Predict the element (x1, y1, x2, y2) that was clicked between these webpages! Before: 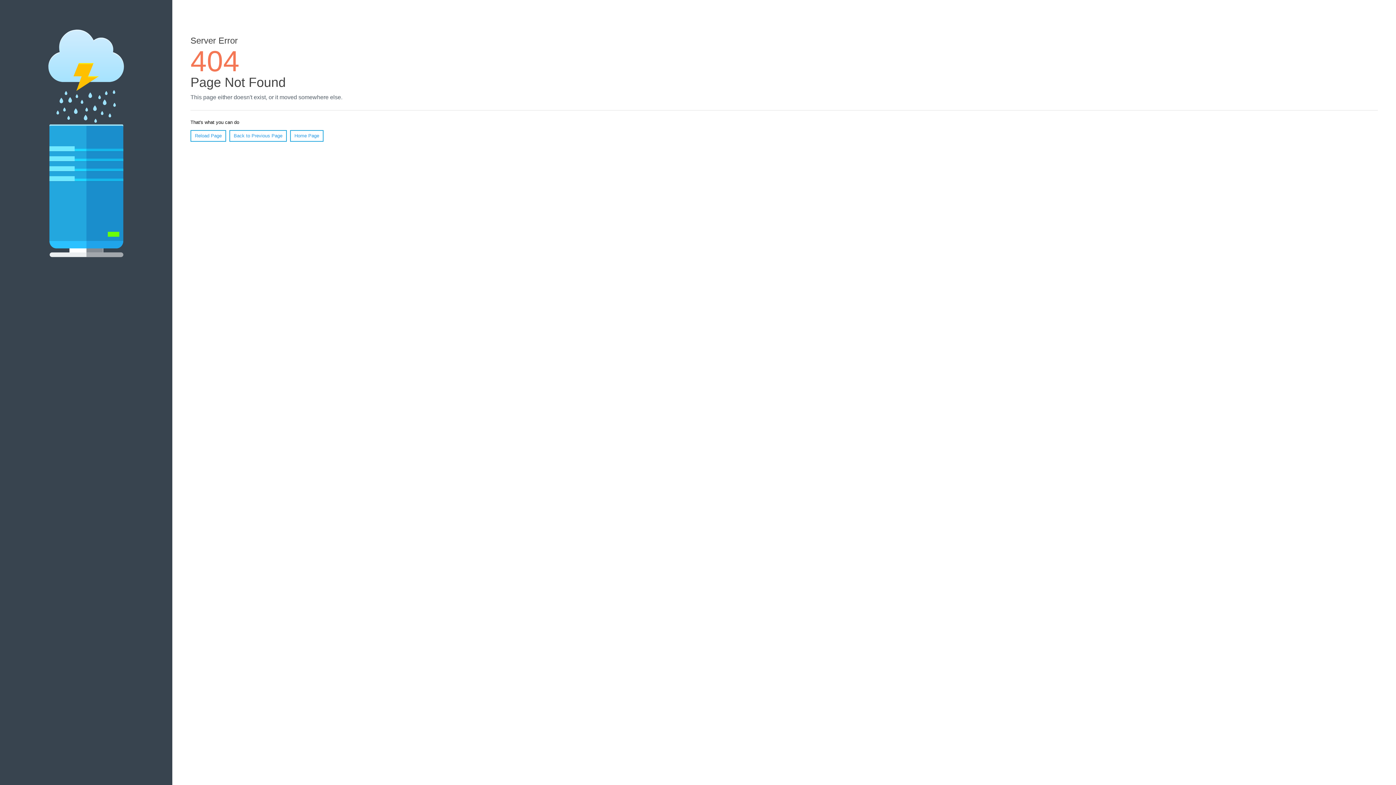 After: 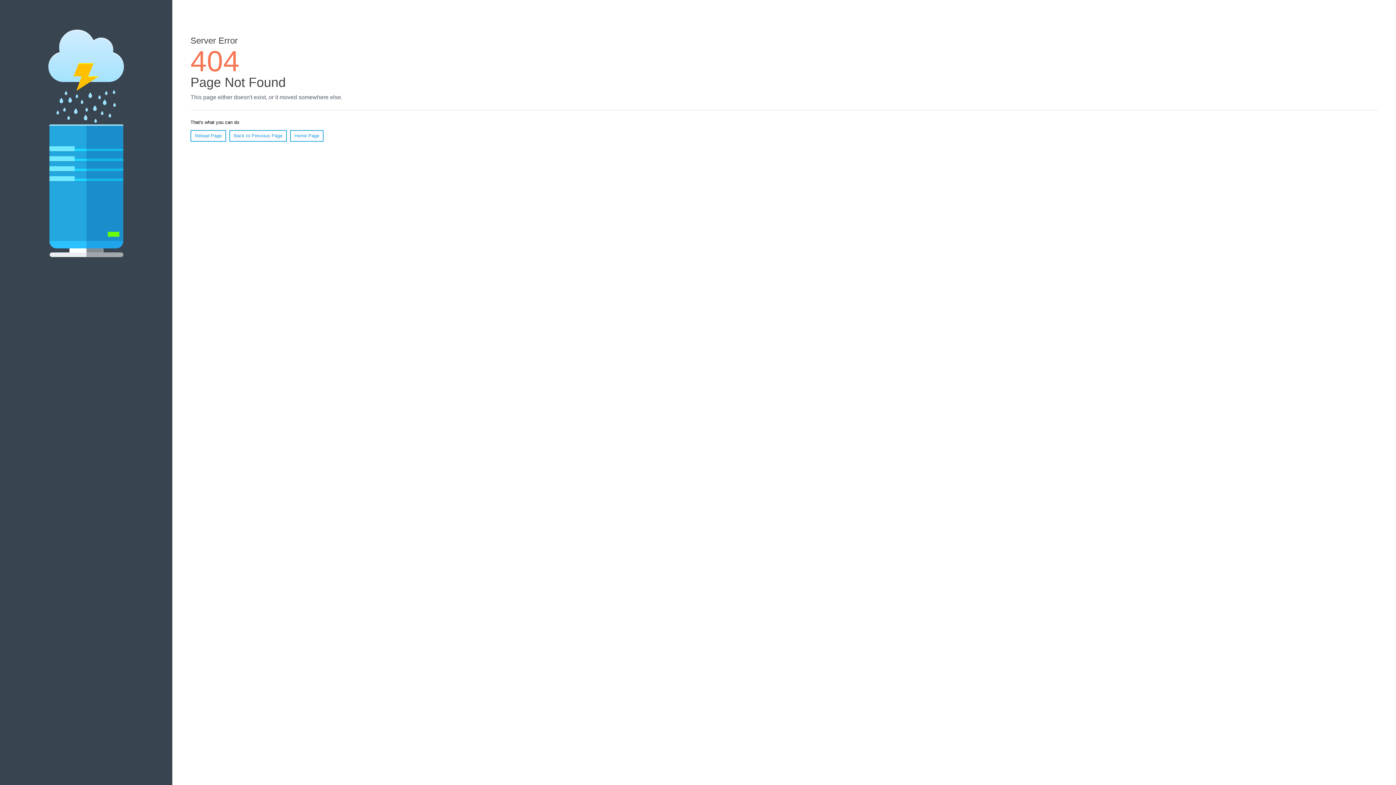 Action: bbox: (190, 130, 226, 141) label: Reload Page